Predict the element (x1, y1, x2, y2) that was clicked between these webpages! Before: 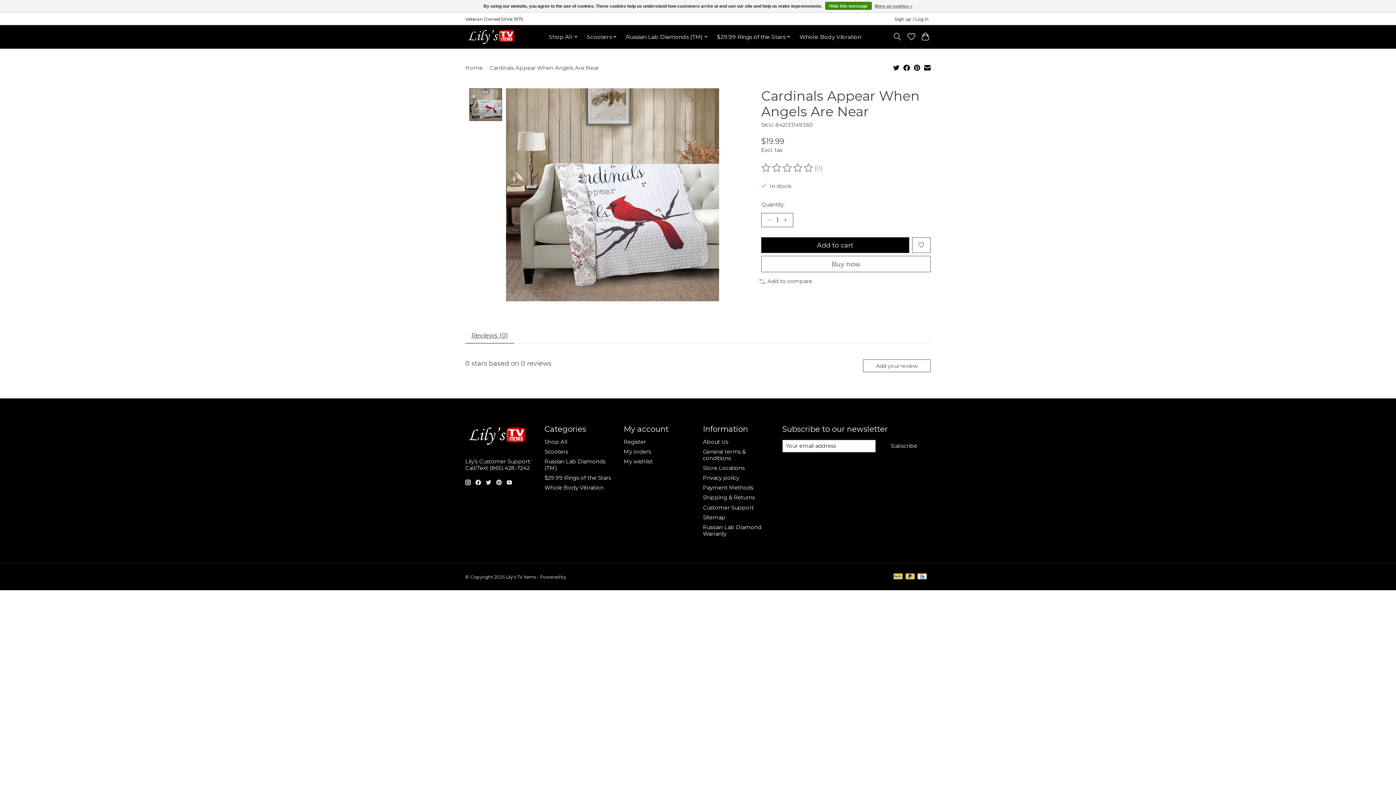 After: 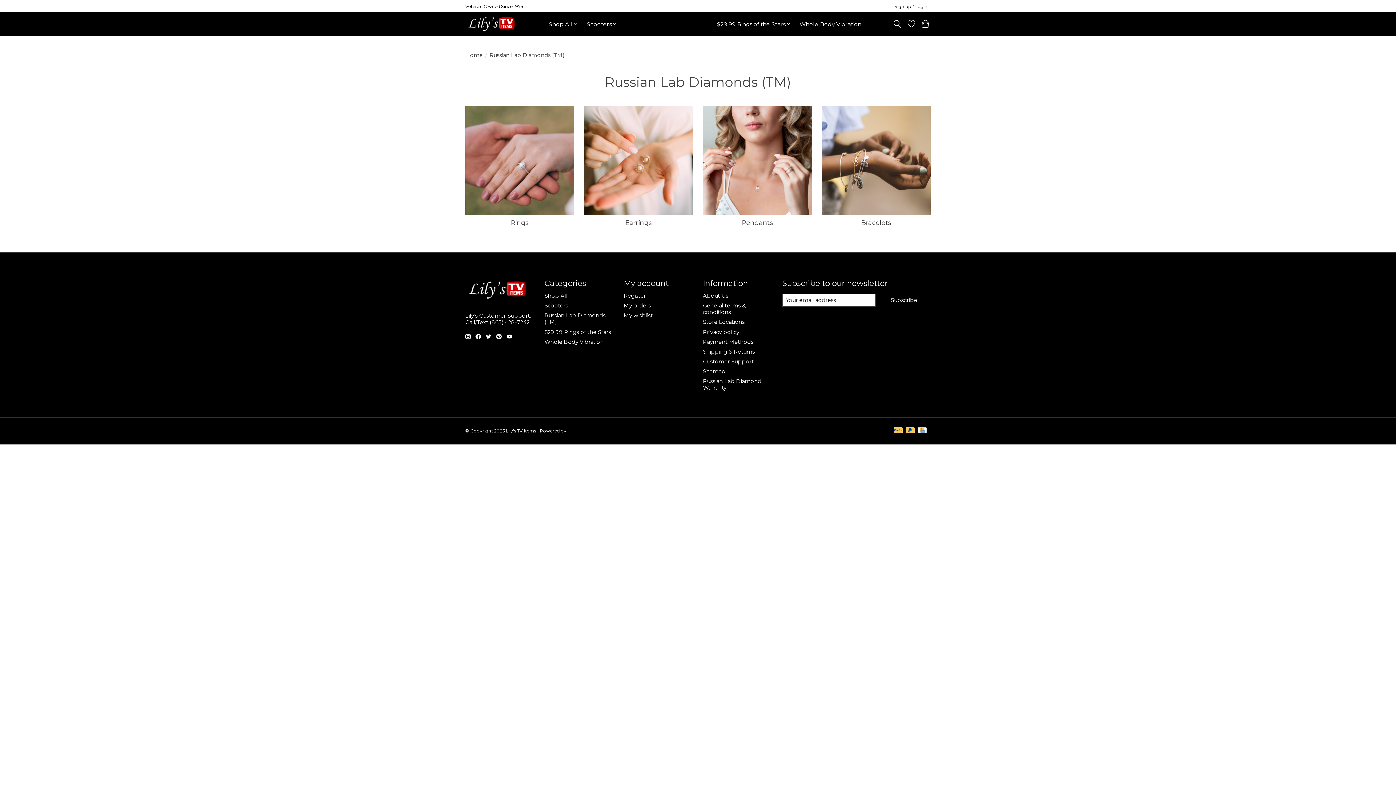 Action: bbox: (544, 458, 605, 471) label: Russian Lab Diamonds (TM)